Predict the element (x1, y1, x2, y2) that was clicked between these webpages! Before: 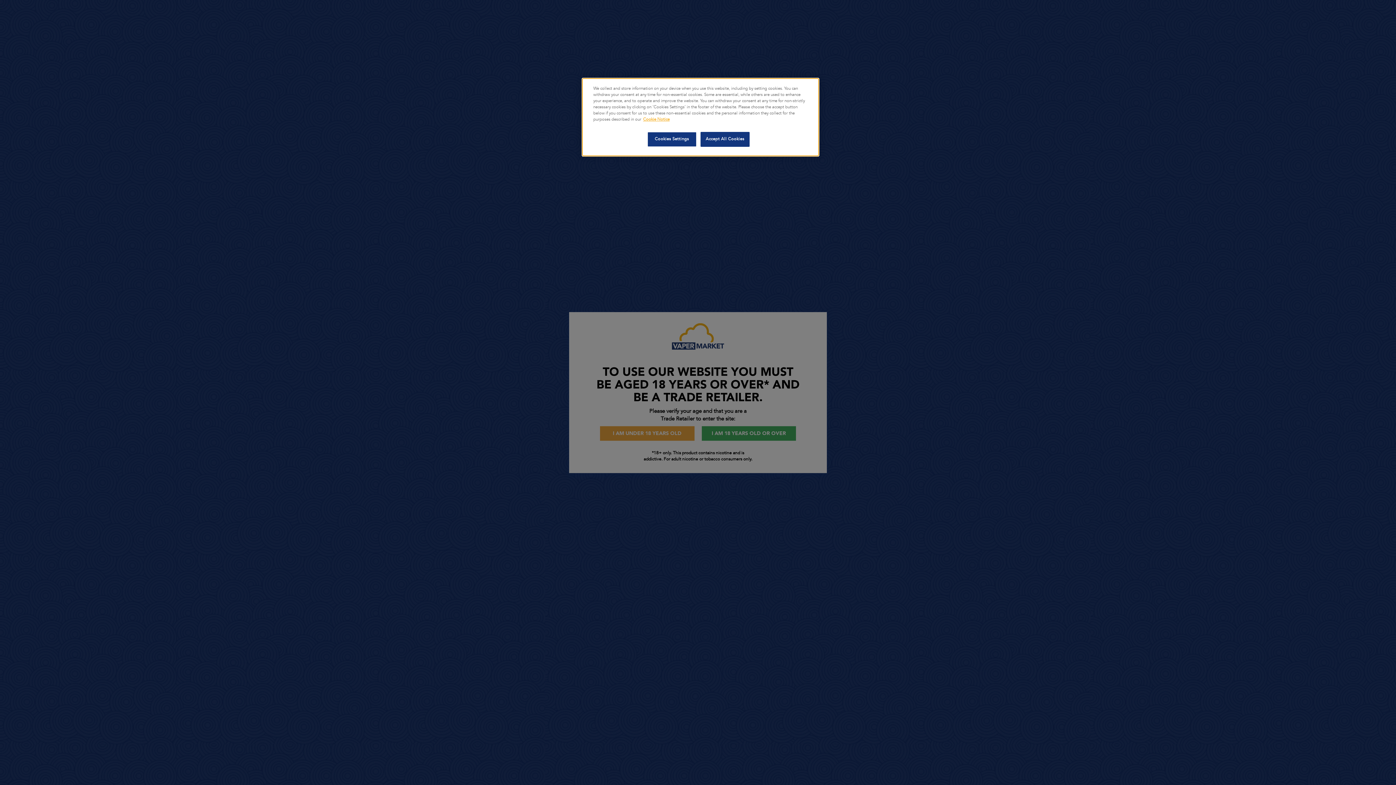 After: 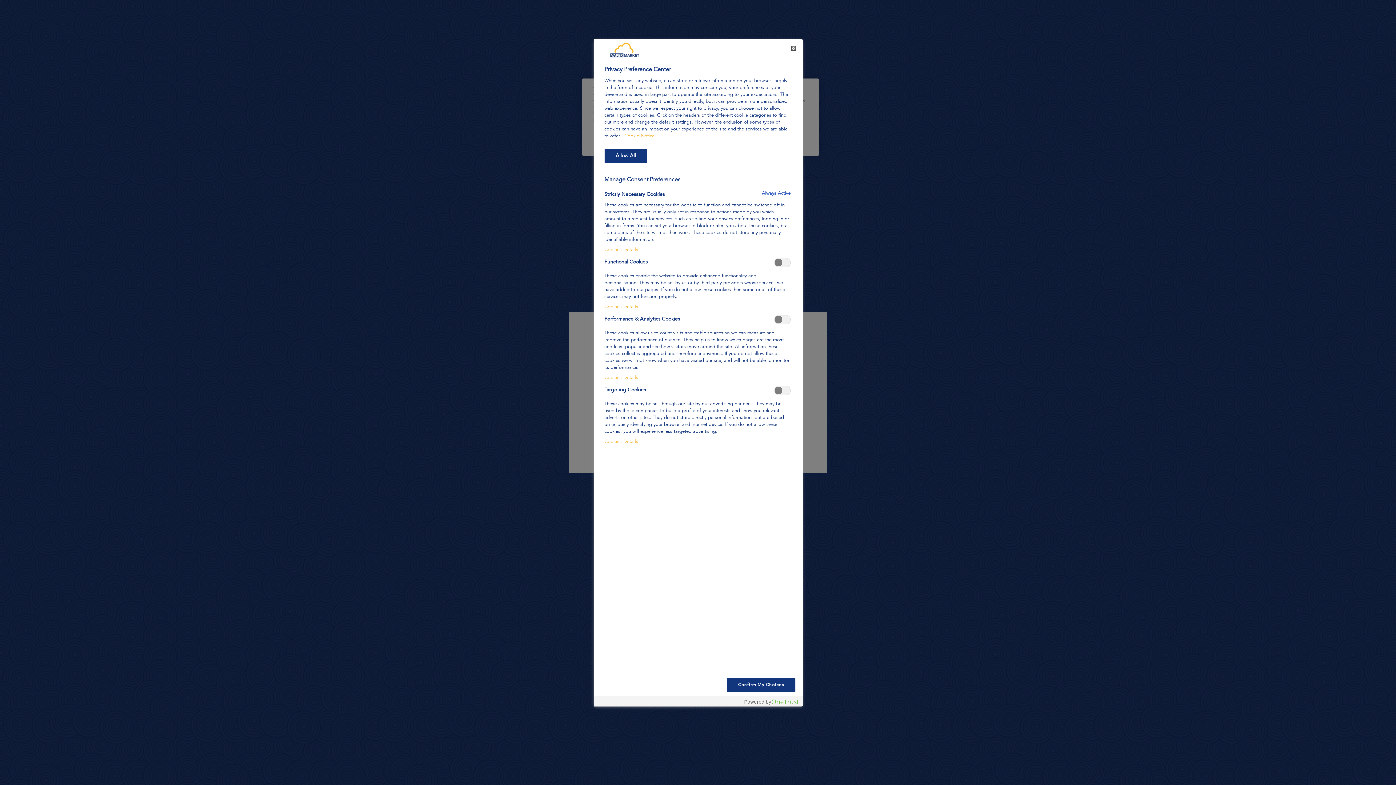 Action: label: Cookies Settings bbox: (647, 132, 696, 146)